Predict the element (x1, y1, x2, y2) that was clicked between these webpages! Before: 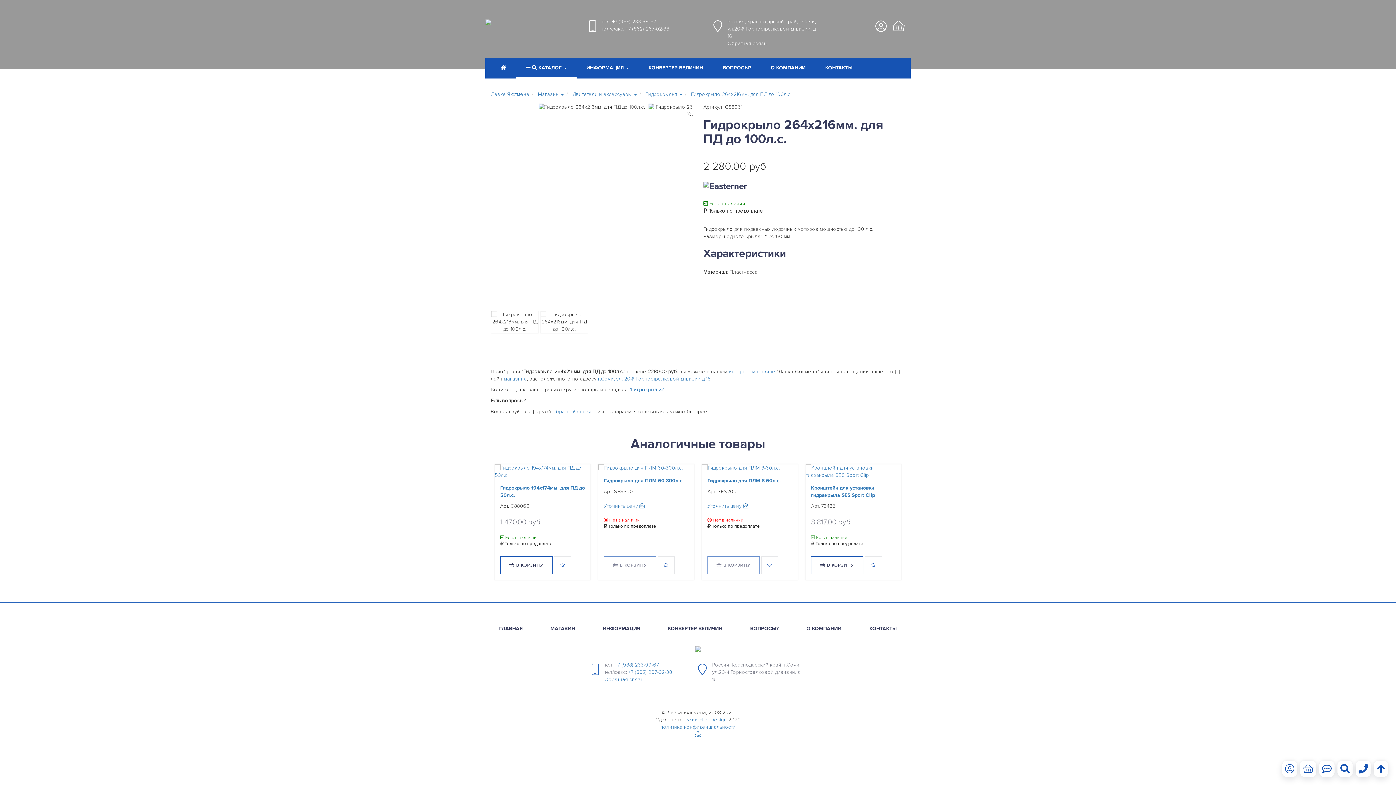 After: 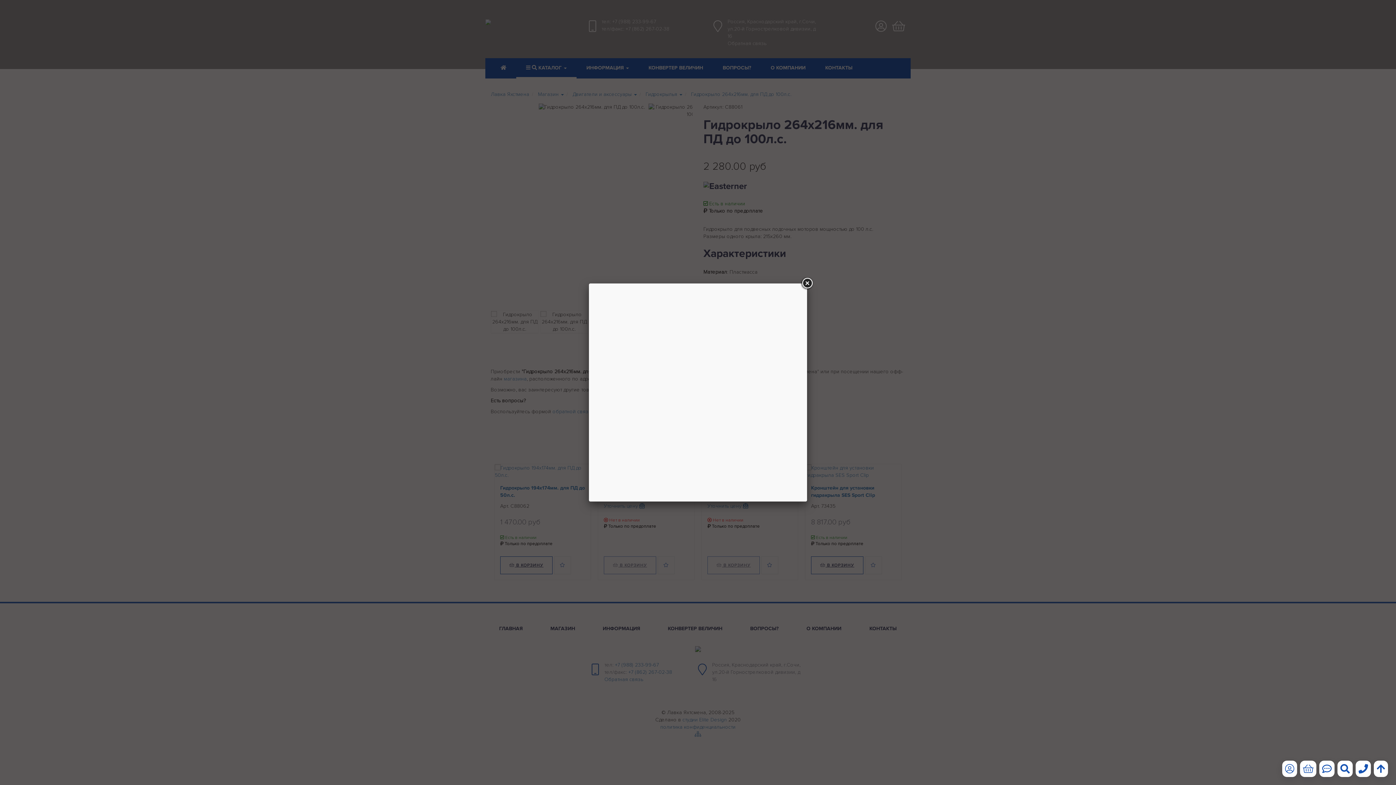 Action: bbox: (875, 25, 892, 32)